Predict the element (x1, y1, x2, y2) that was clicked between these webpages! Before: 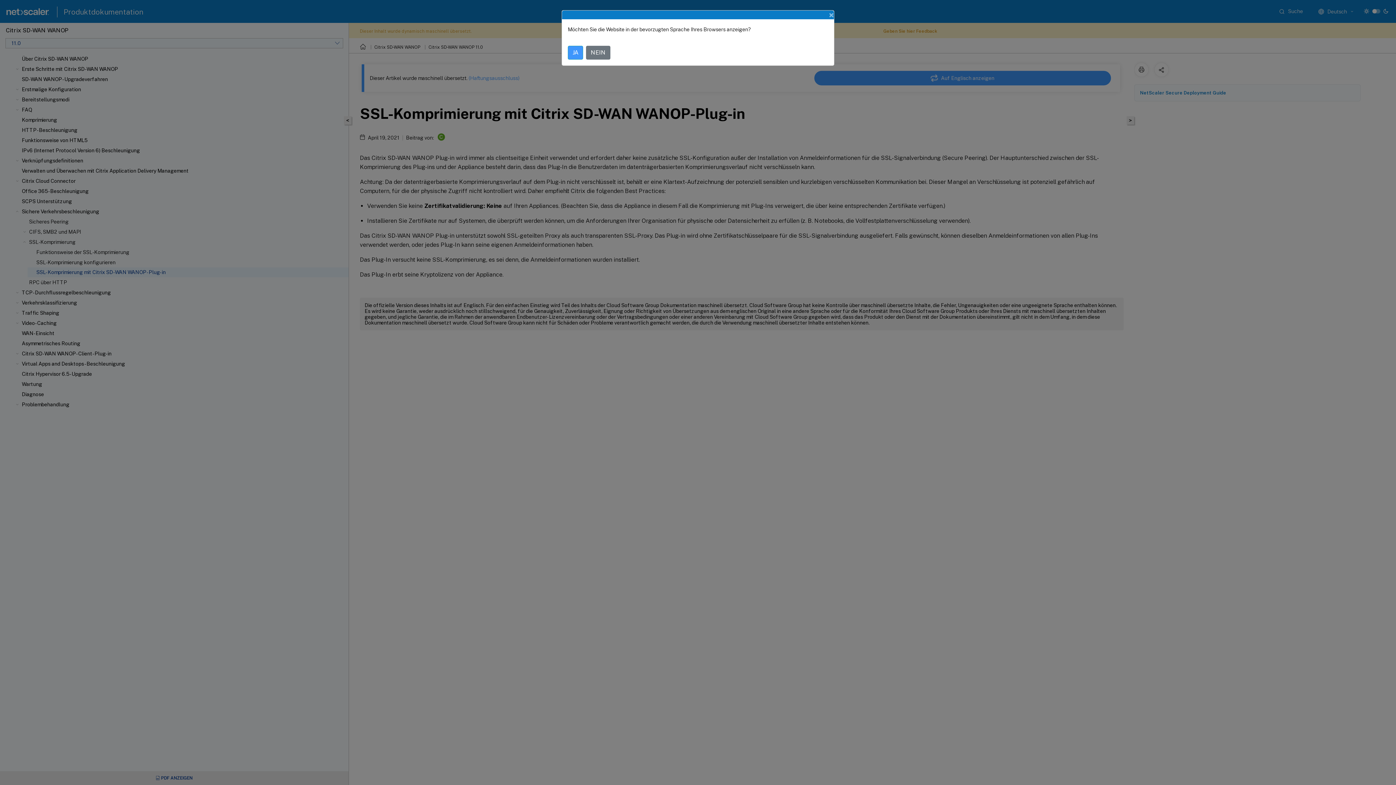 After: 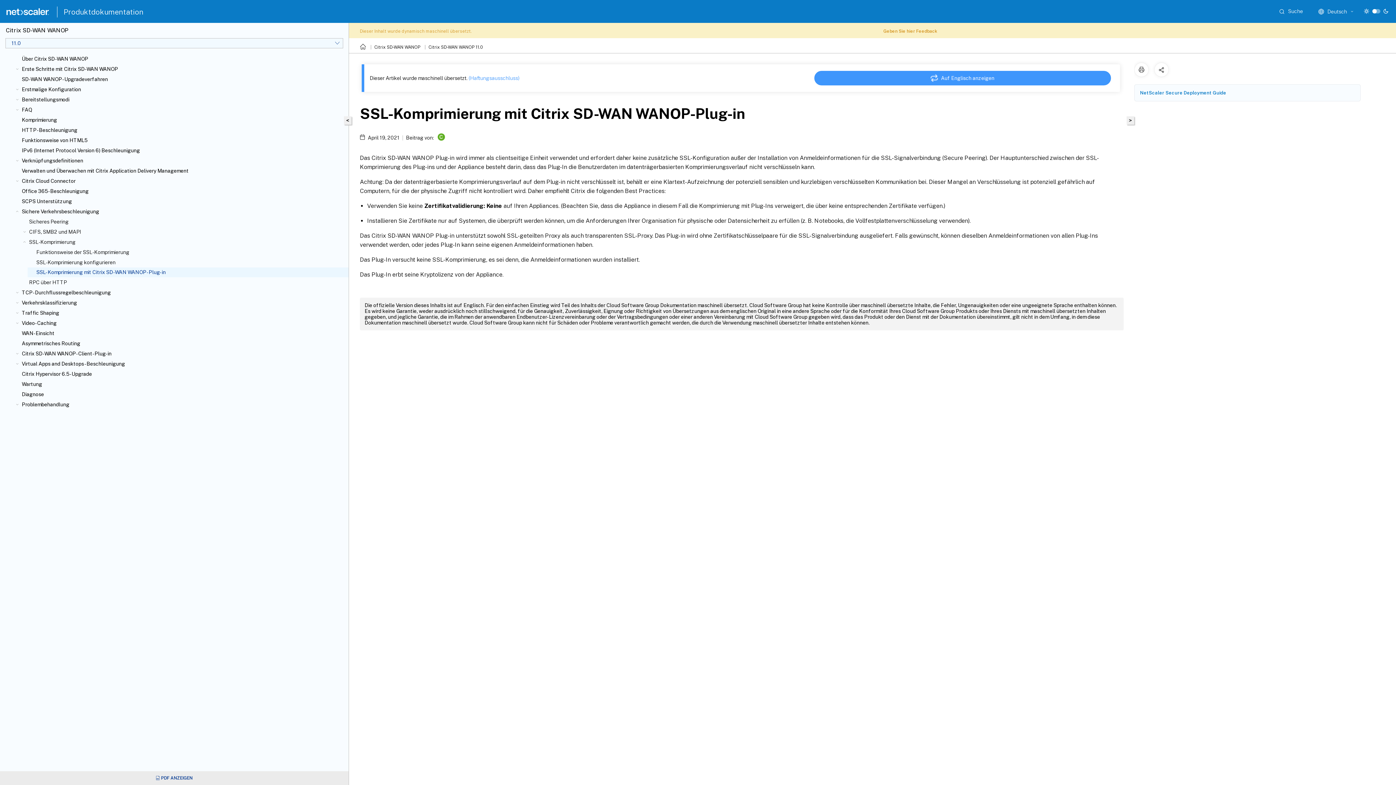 Action: label: NEIN bbox: (586, 45, 610, 59)